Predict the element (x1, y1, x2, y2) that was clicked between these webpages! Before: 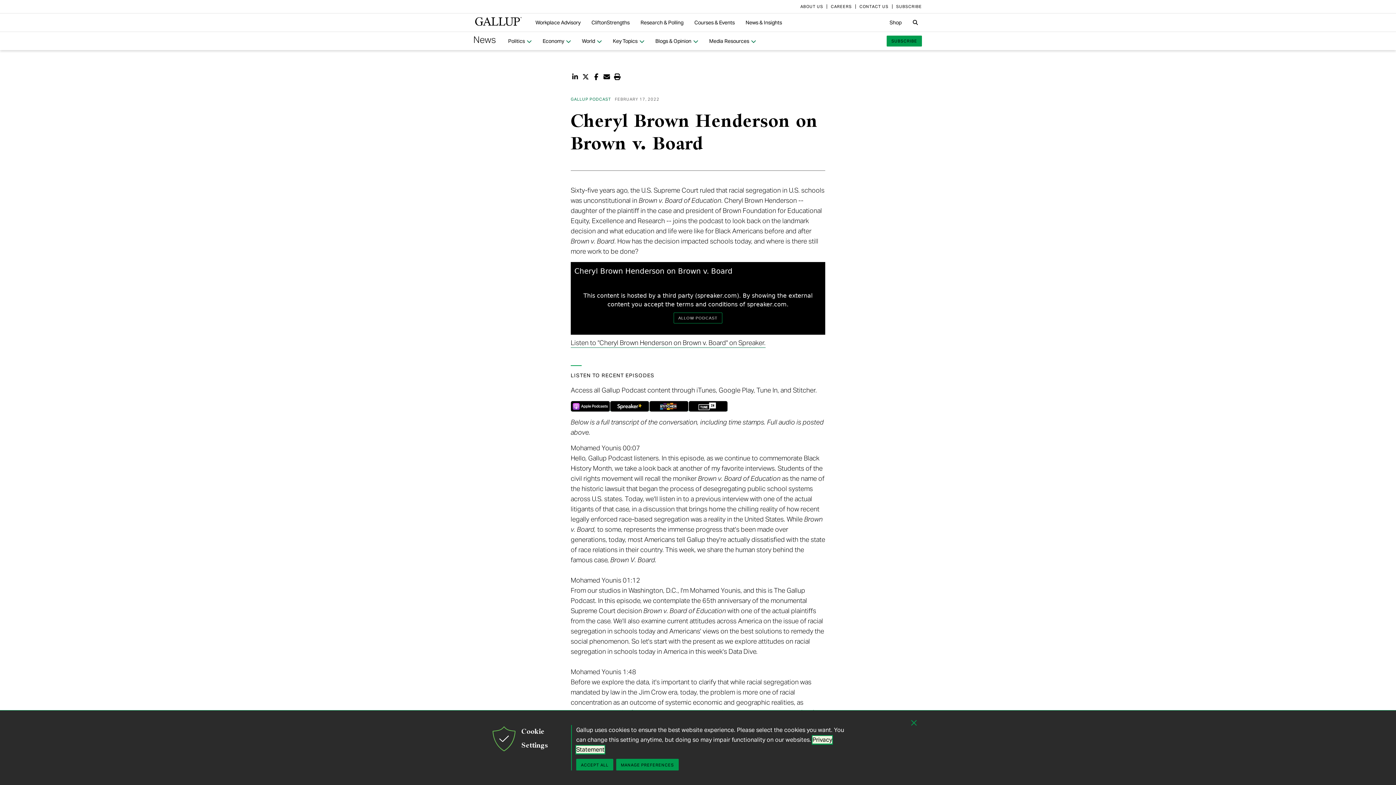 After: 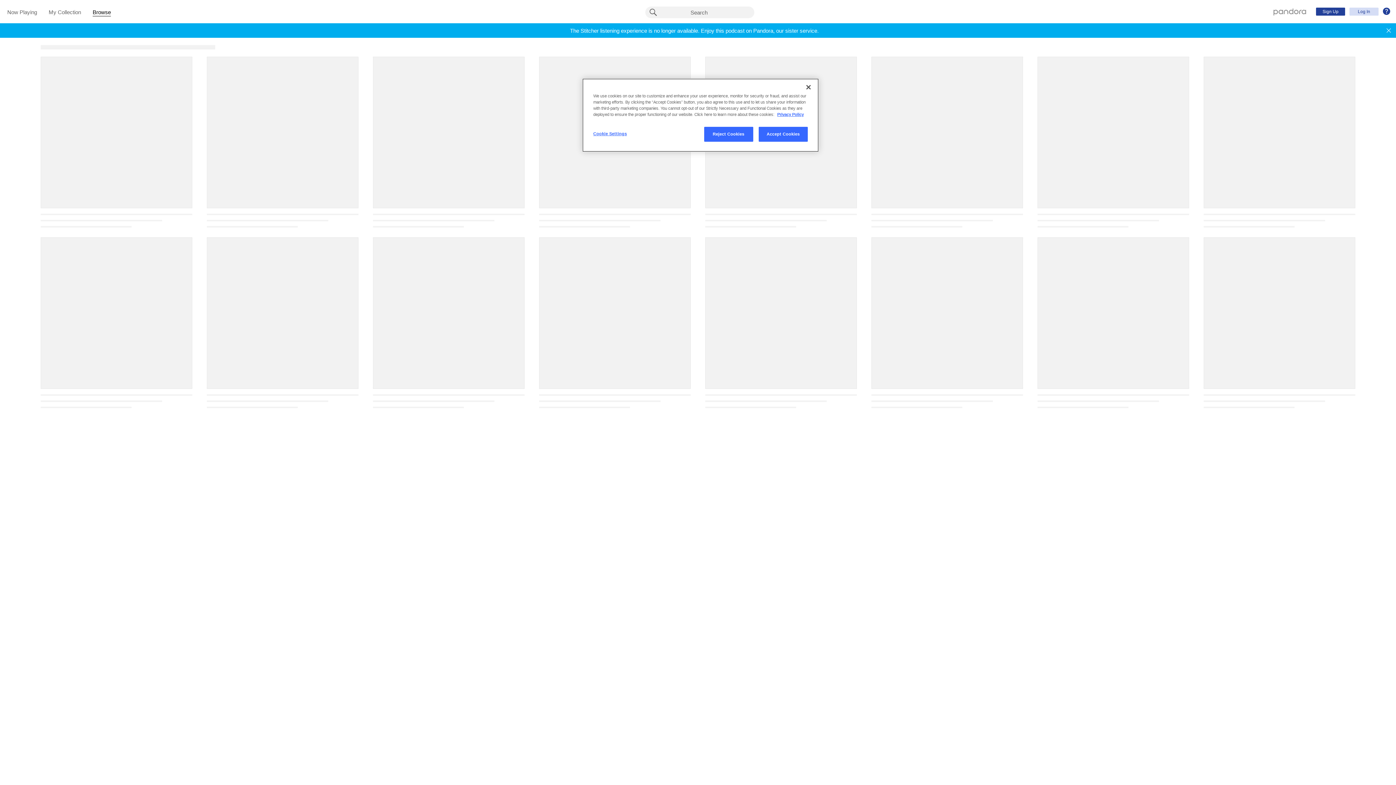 Action: bbox: (649, 401, 688, 411)